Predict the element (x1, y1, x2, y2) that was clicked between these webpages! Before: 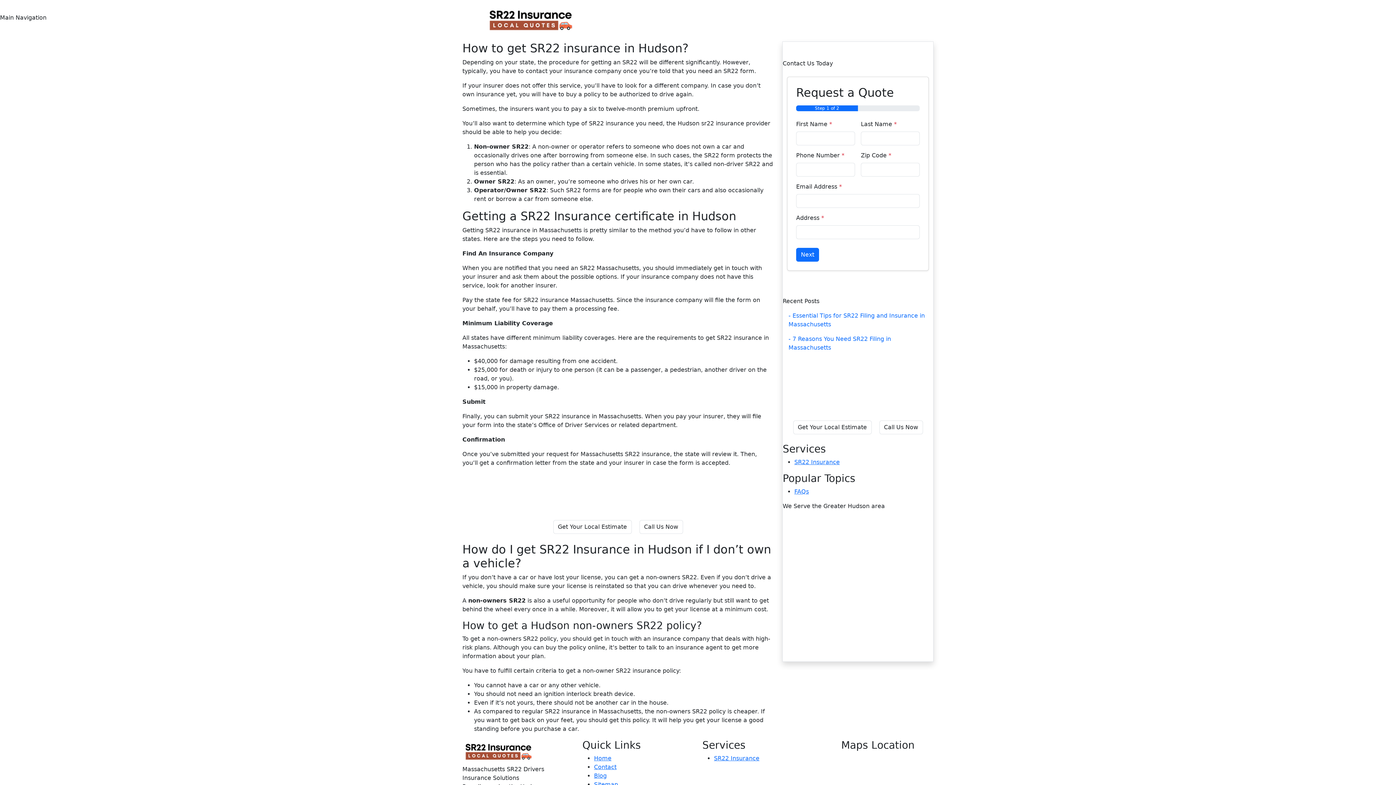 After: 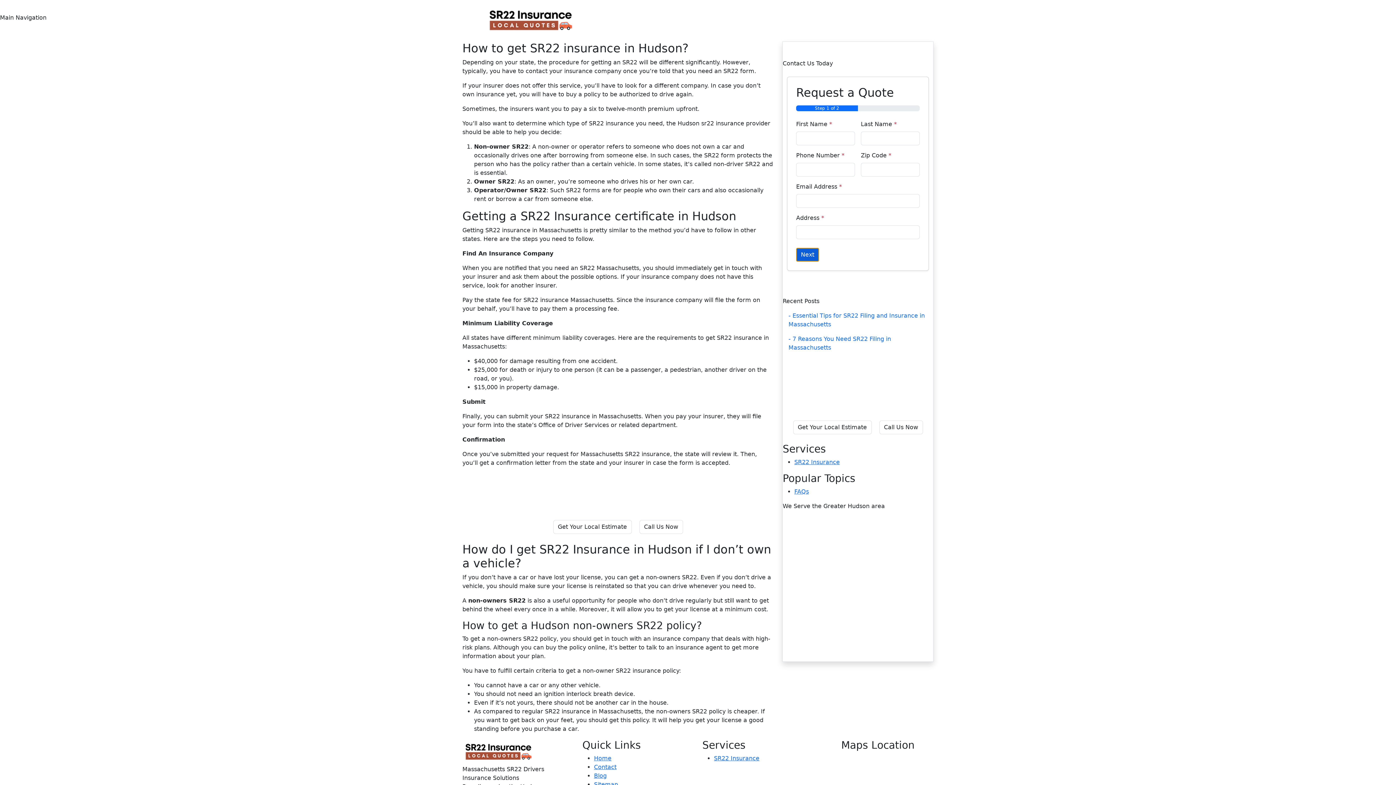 Action: label: Next bbox: (796, 247, 819, 261)